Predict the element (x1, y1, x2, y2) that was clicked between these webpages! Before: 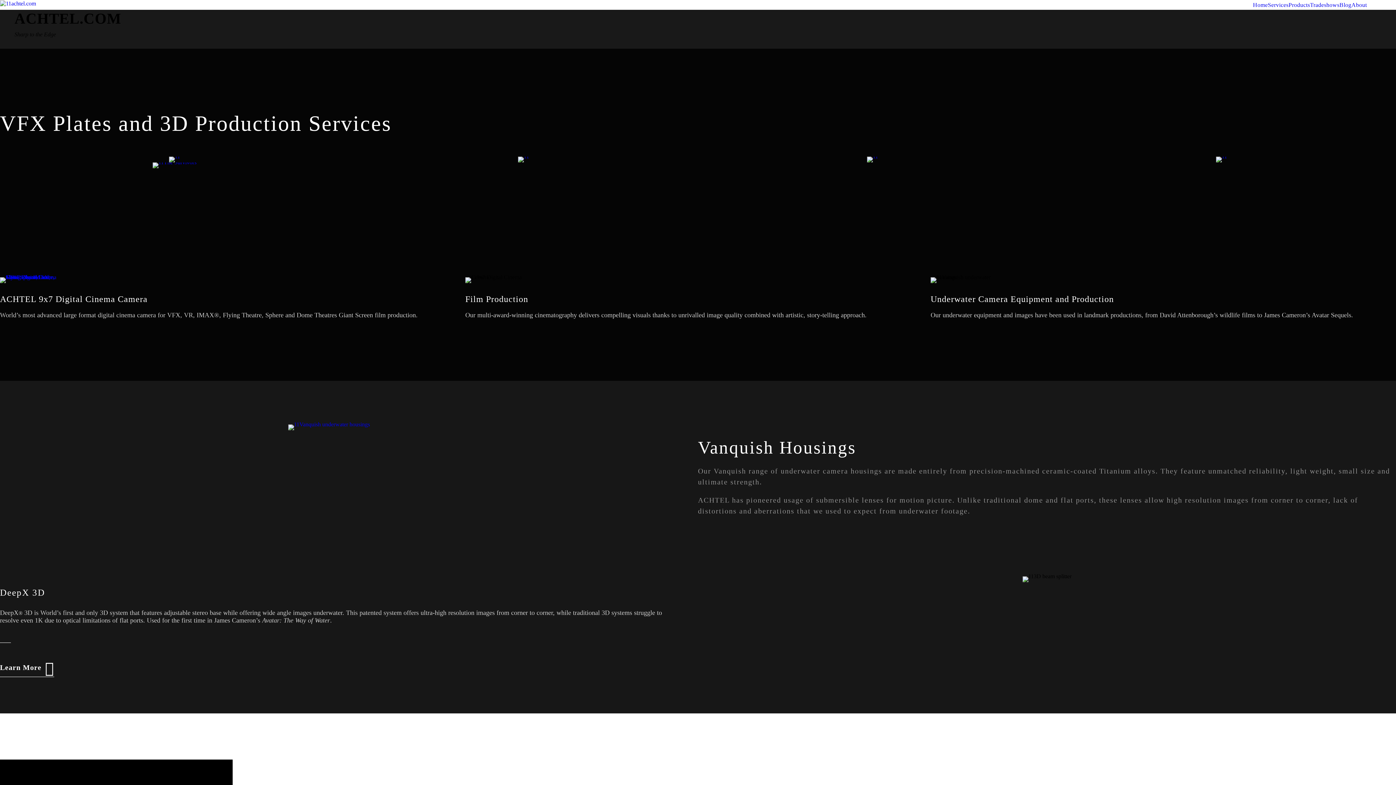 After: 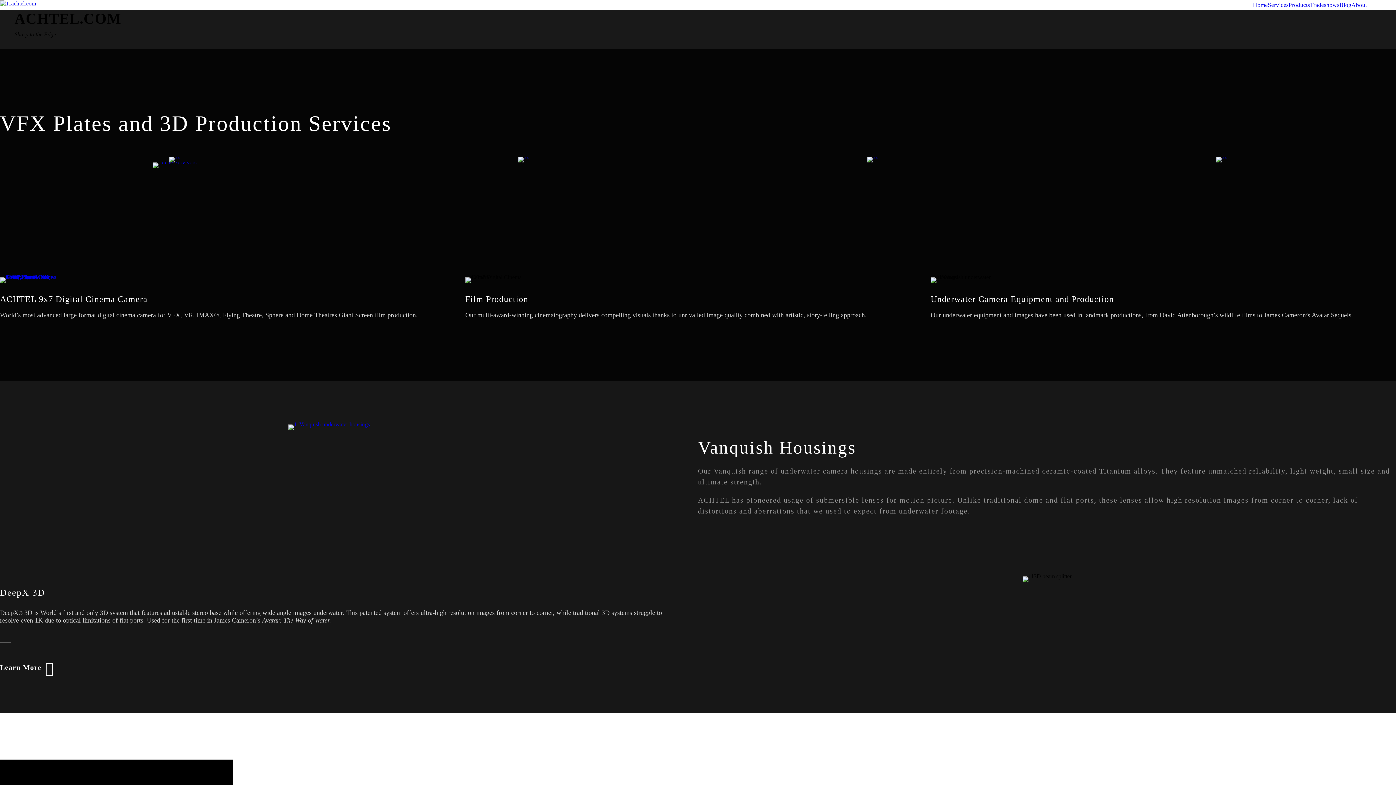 Action: label: Blog bbox: (1339, 0, 1351, 9)